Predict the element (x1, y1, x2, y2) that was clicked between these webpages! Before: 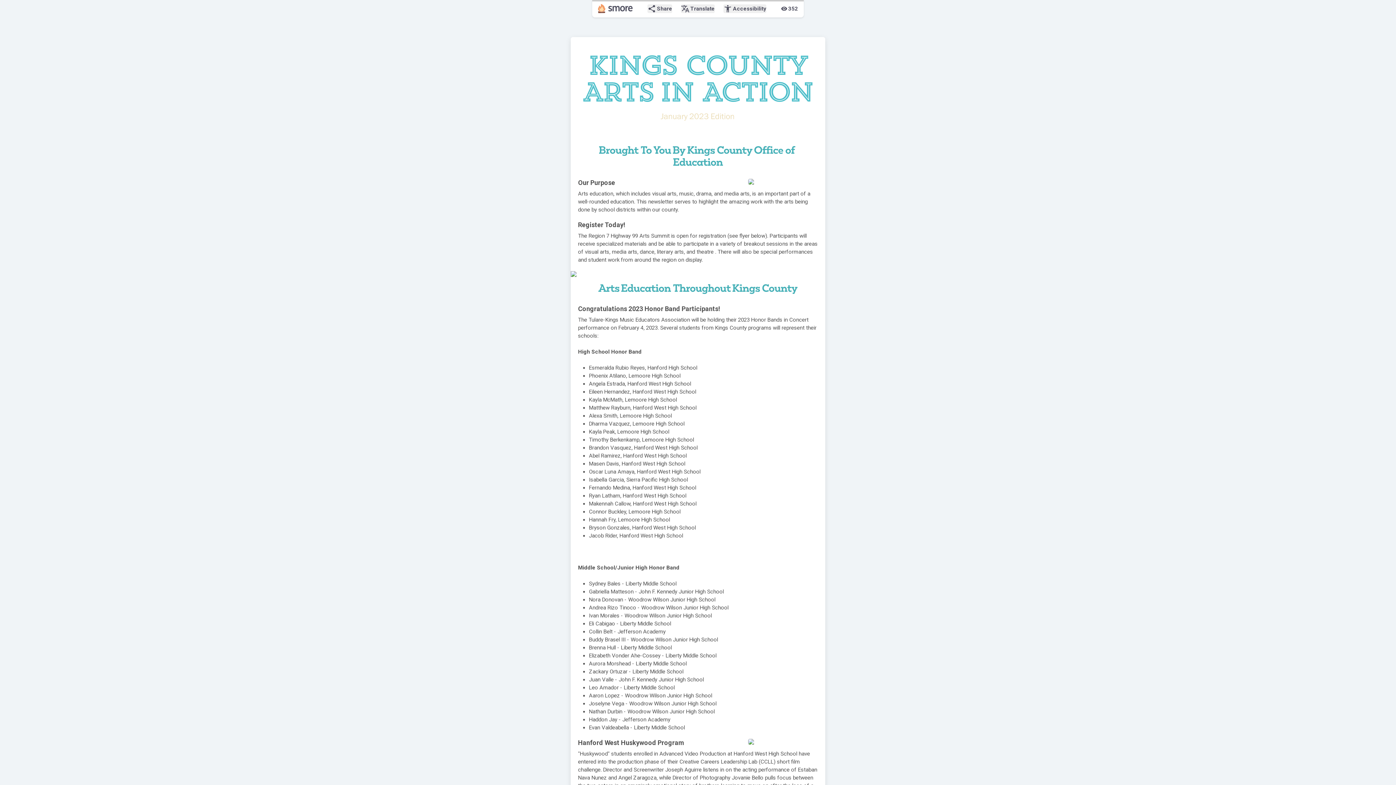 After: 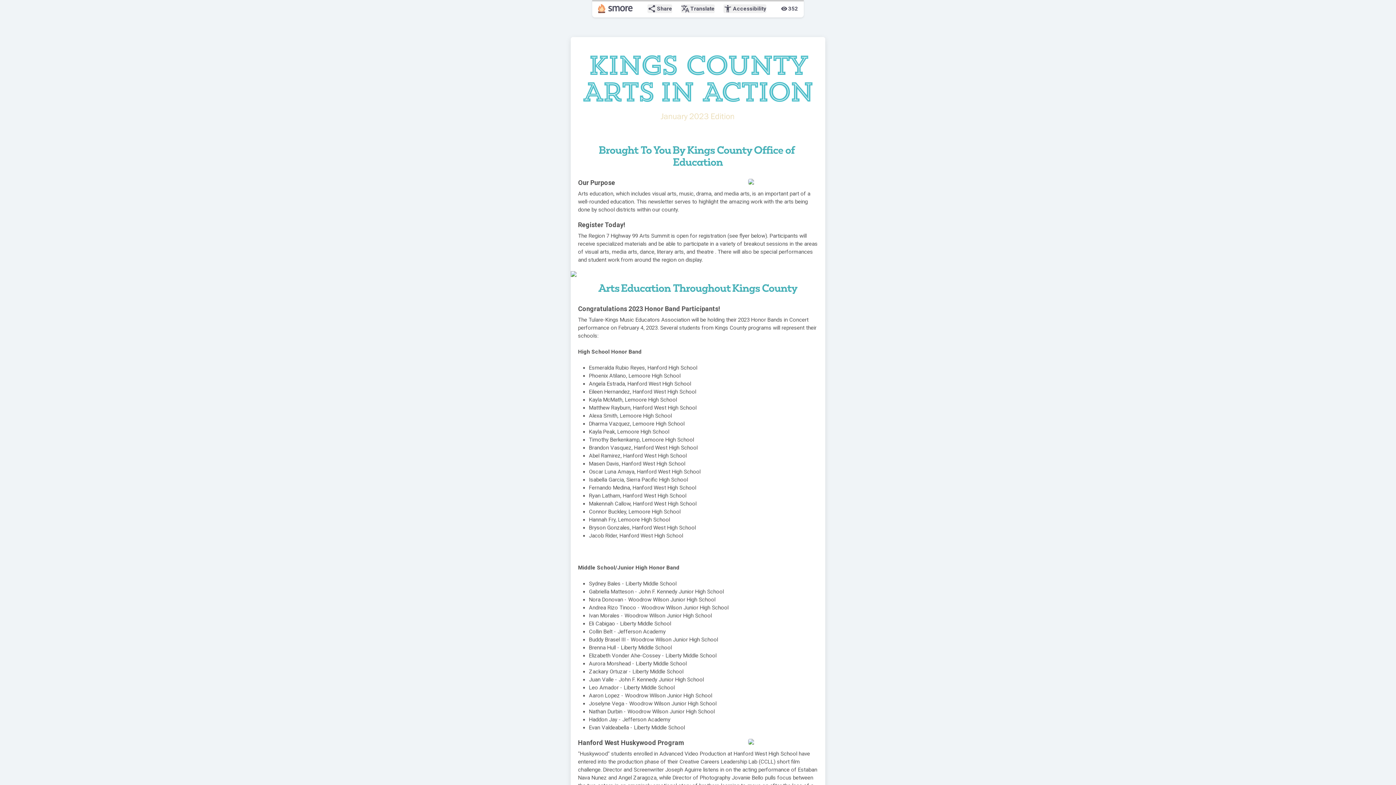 Action: bbox: (570, 271, 825, 277)